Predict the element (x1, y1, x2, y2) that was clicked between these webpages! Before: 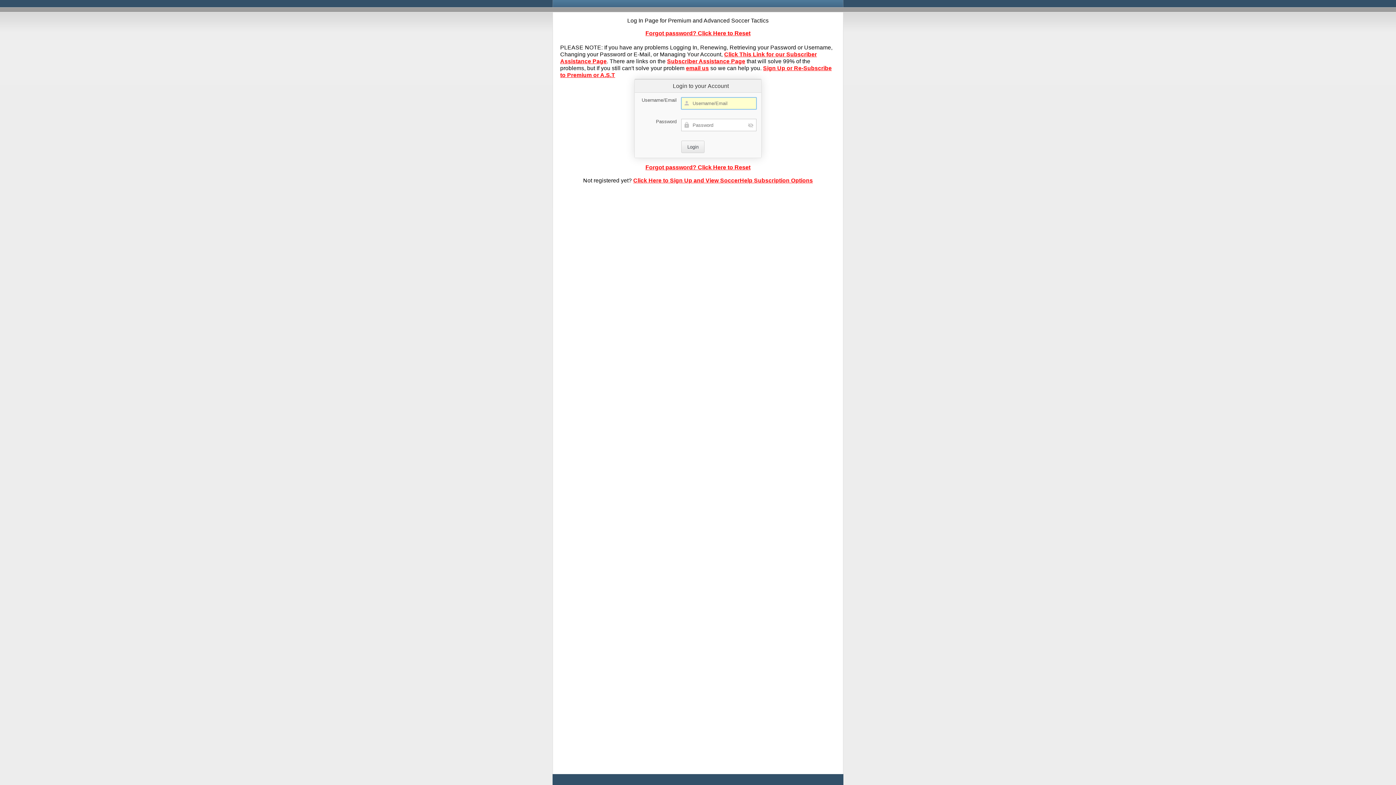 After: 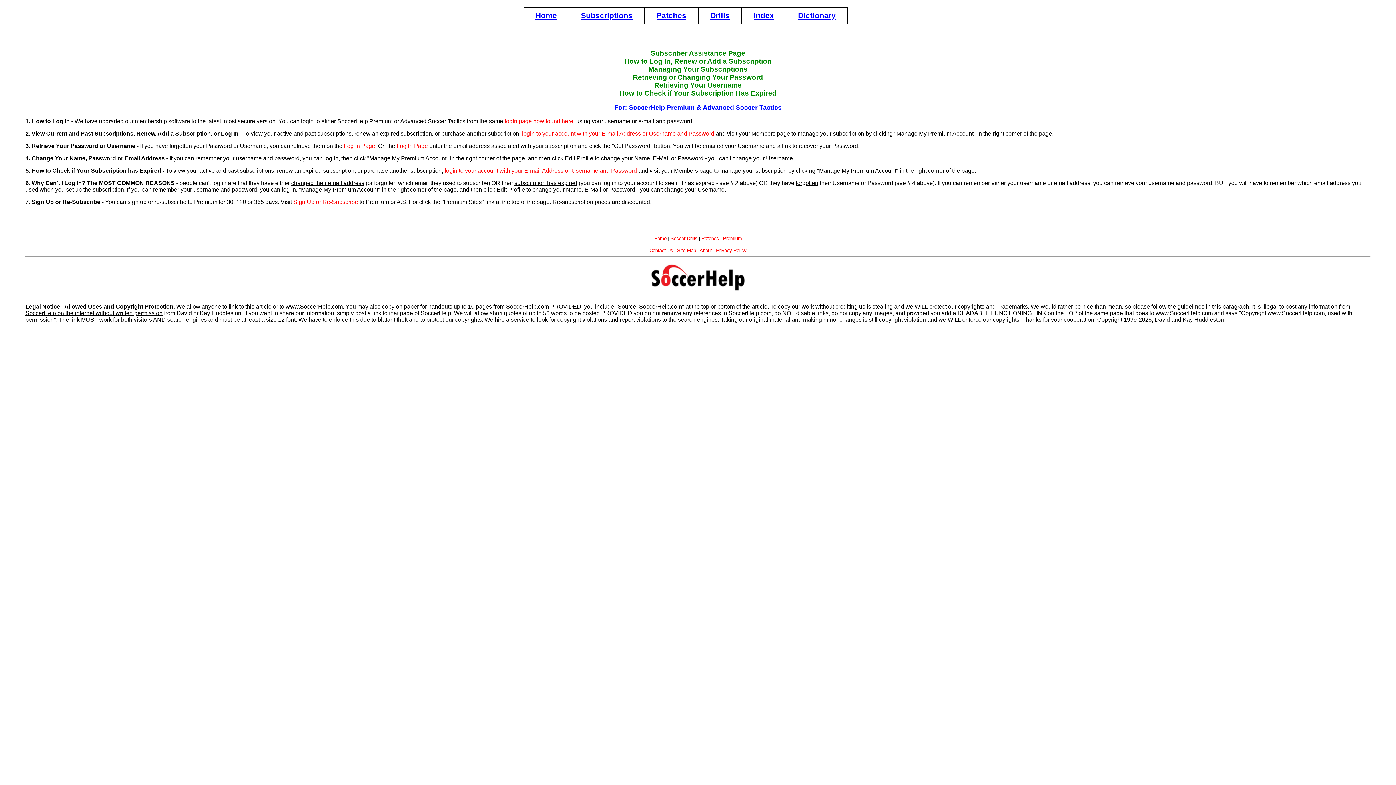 Action: bbox: (667, 58, 745, 64) label: Subscriber Assistance Page